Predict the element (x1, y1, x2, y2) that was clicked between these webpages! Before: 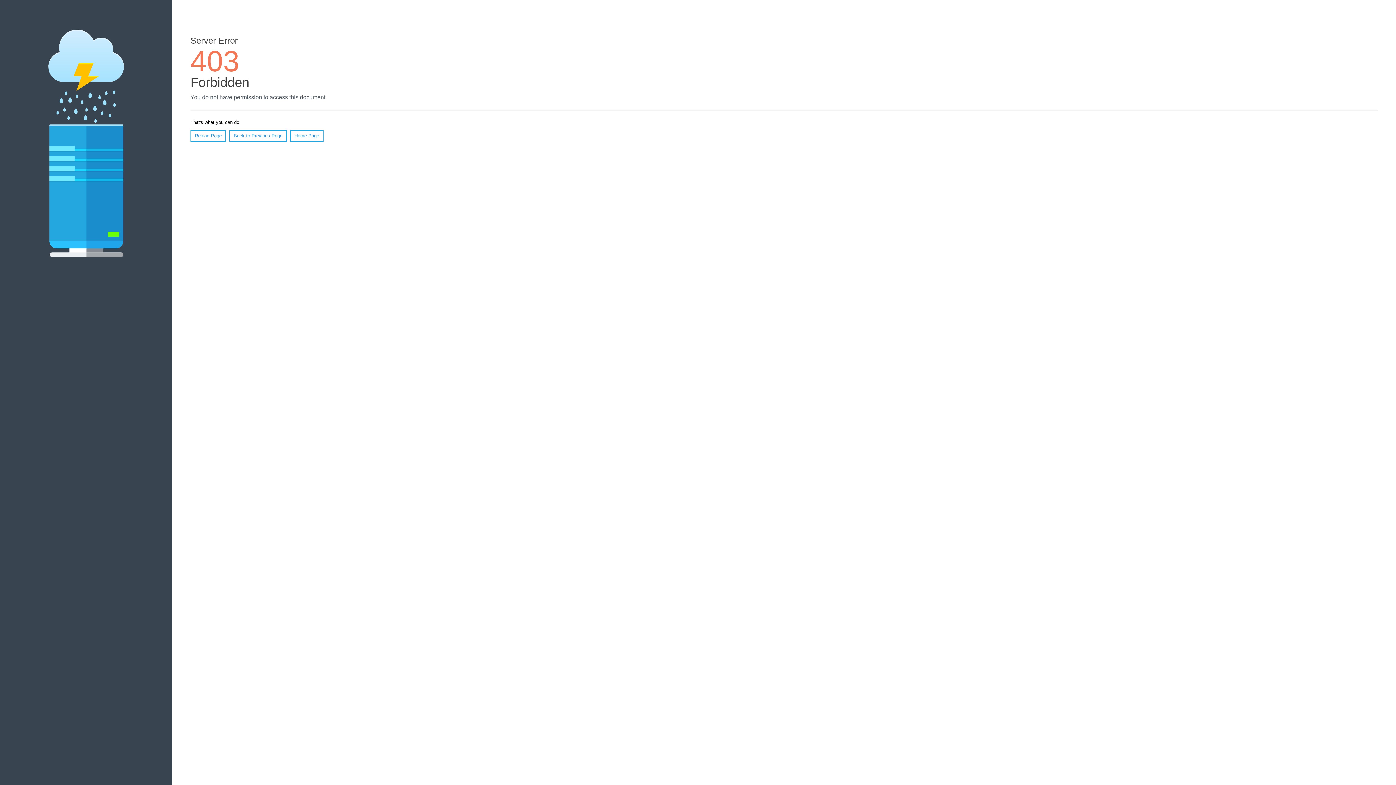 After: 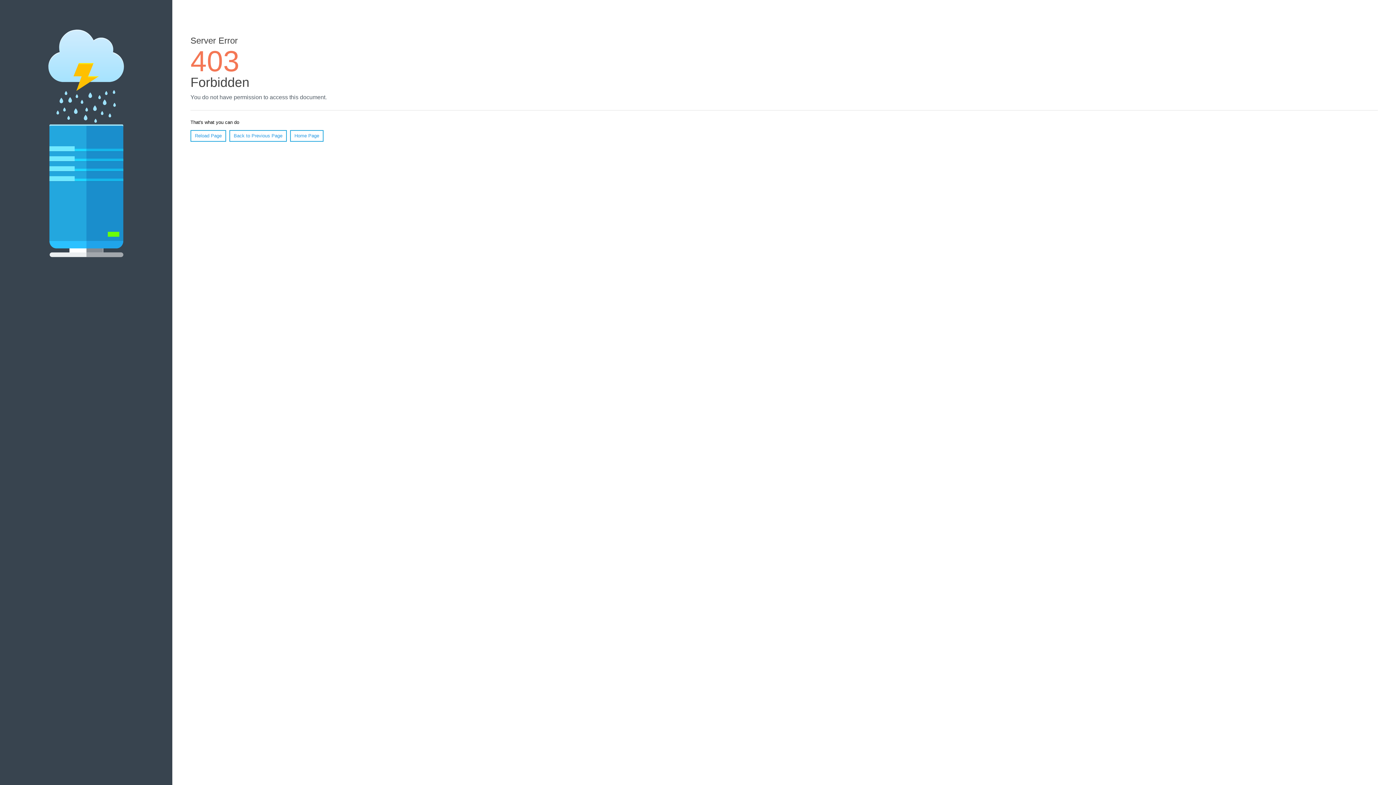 Action: bbox: (190, 130, 226, 141) label: Reload Page